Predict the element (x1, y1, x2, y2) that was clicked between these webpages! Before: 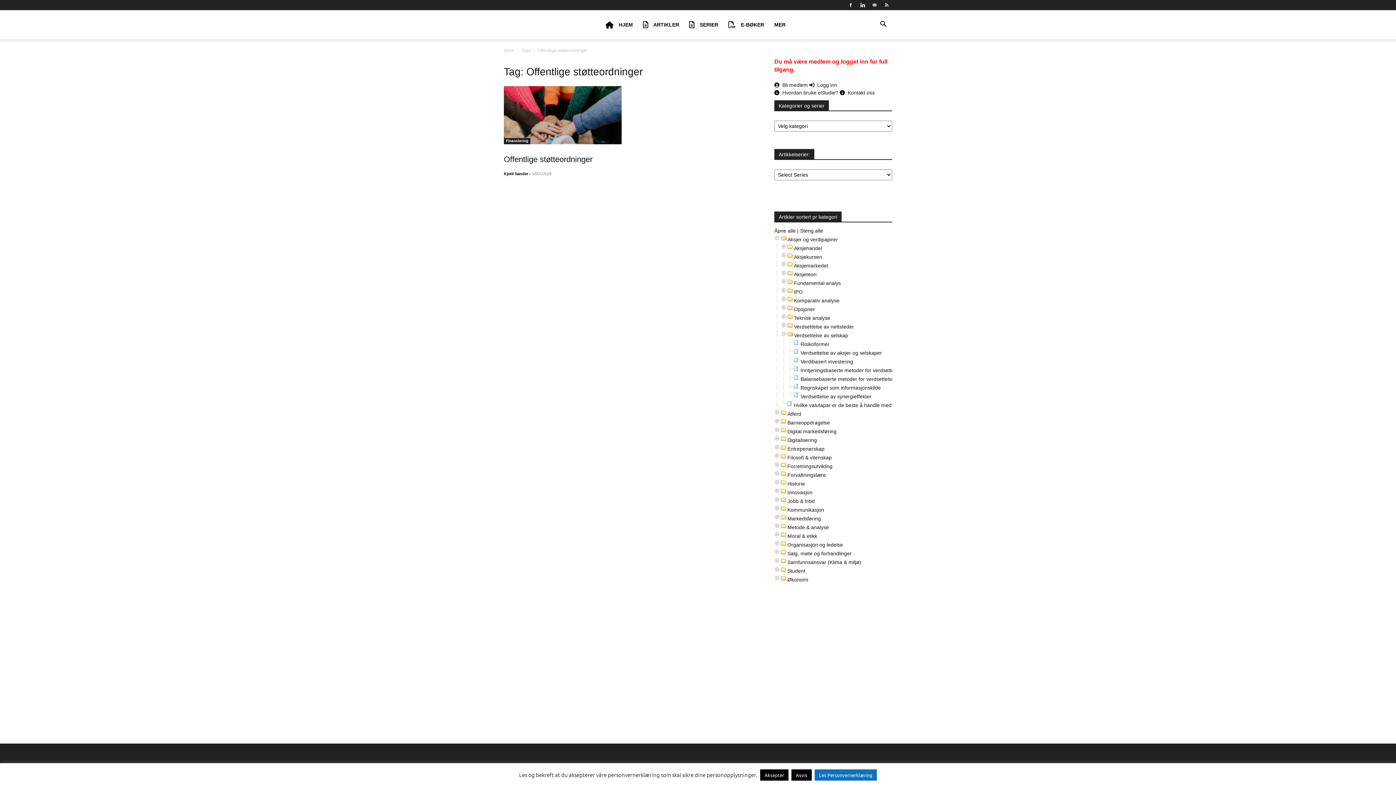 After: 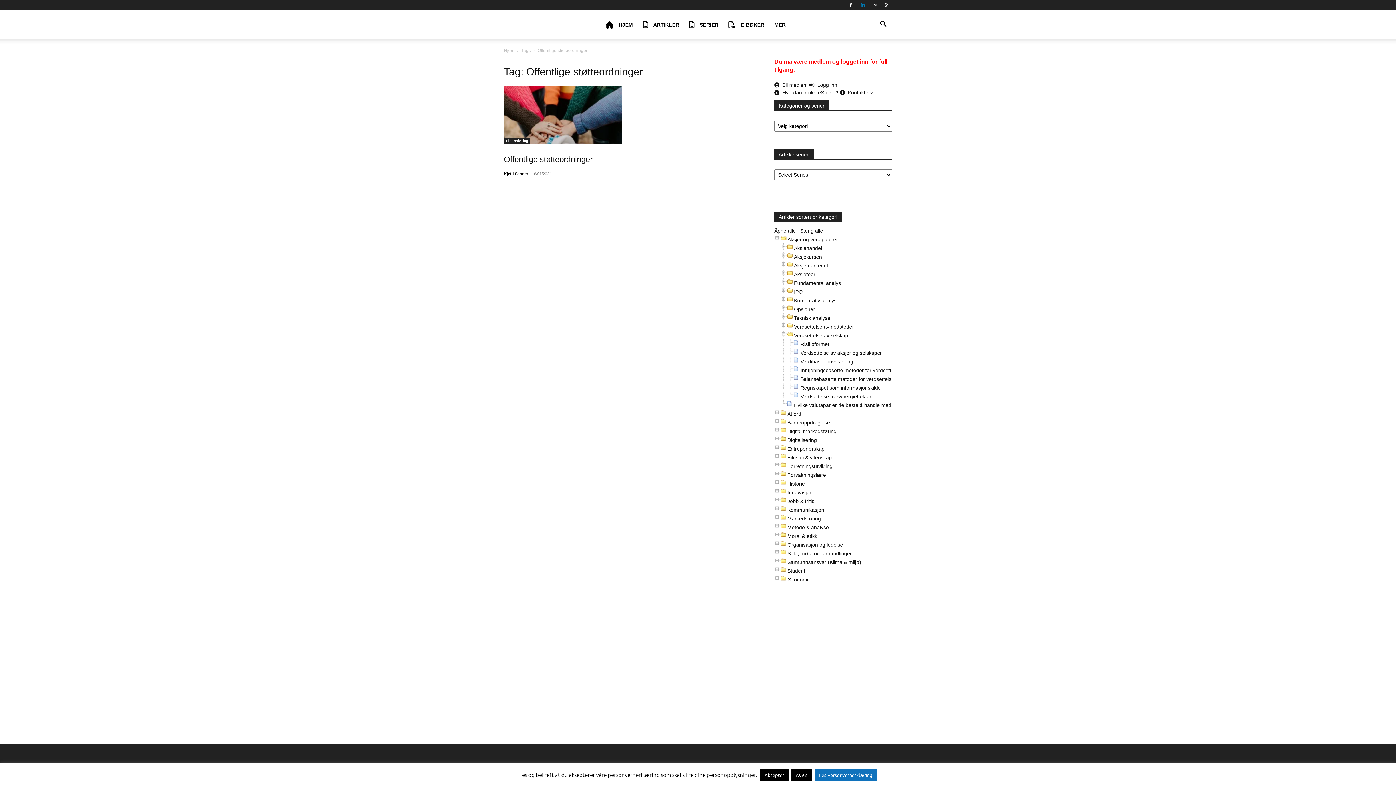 Action: bbox: (857, 0, 868, 10)